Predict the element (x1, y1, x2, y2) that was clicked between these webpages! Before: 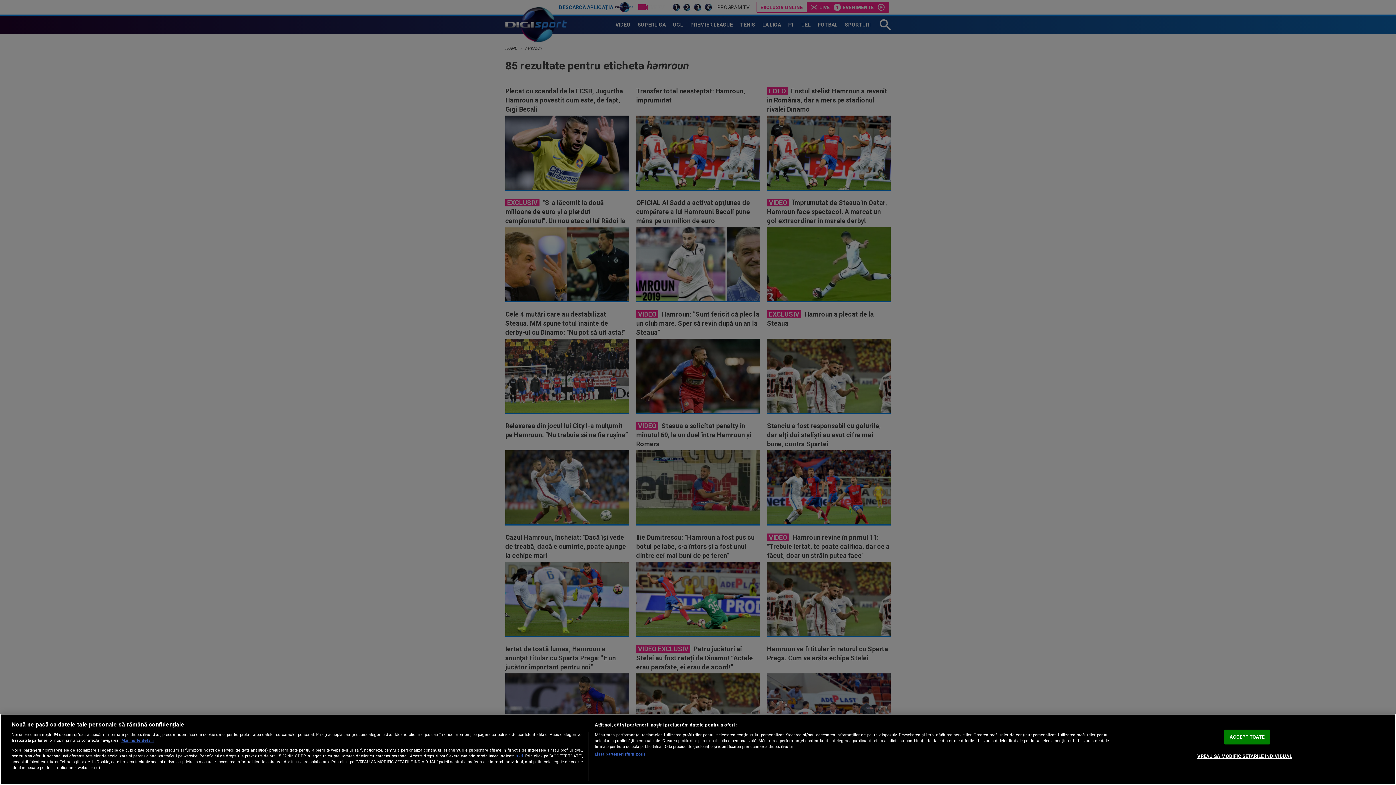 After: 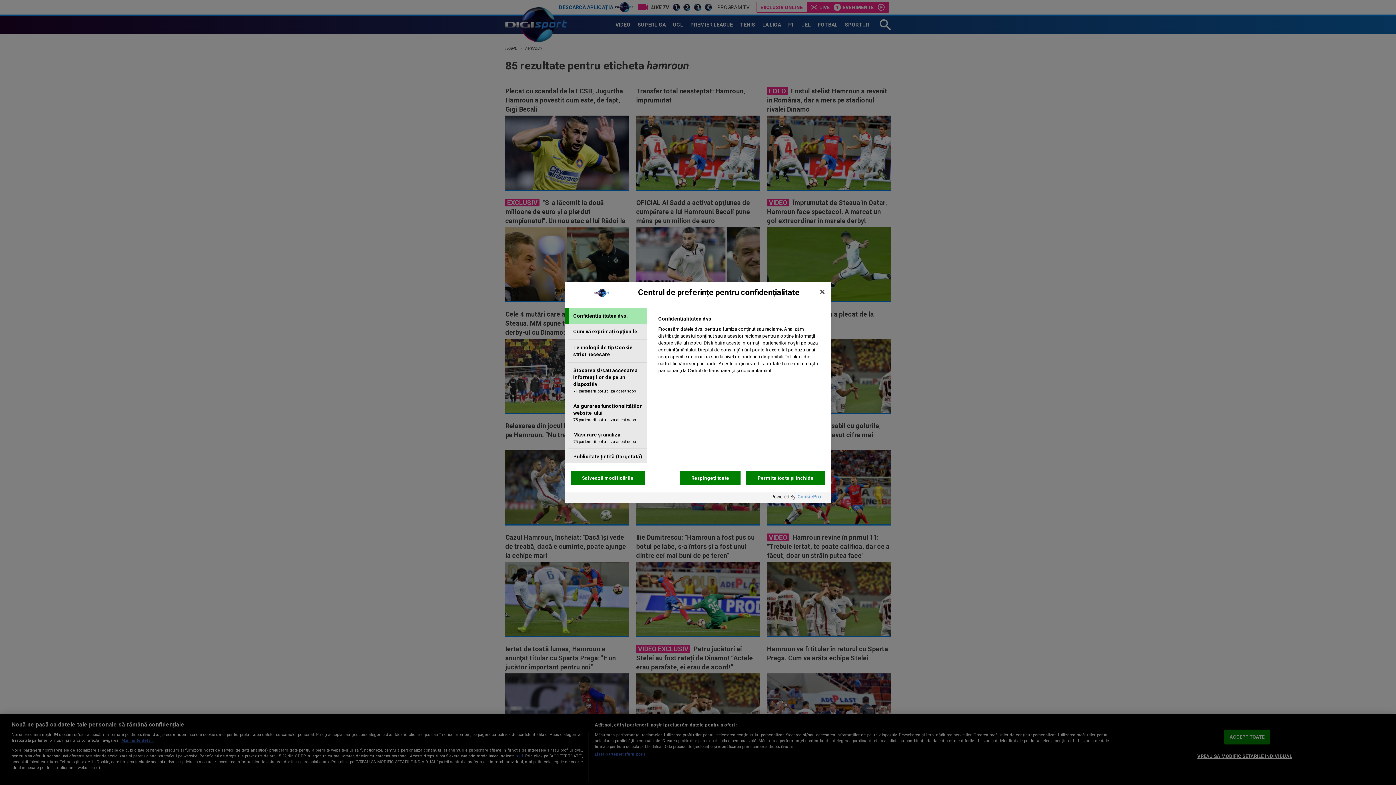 Action: bbox: (1197, 749, 1292, 763) label: VREAU SA MODIFIC SETARILE INDIVIDUAL